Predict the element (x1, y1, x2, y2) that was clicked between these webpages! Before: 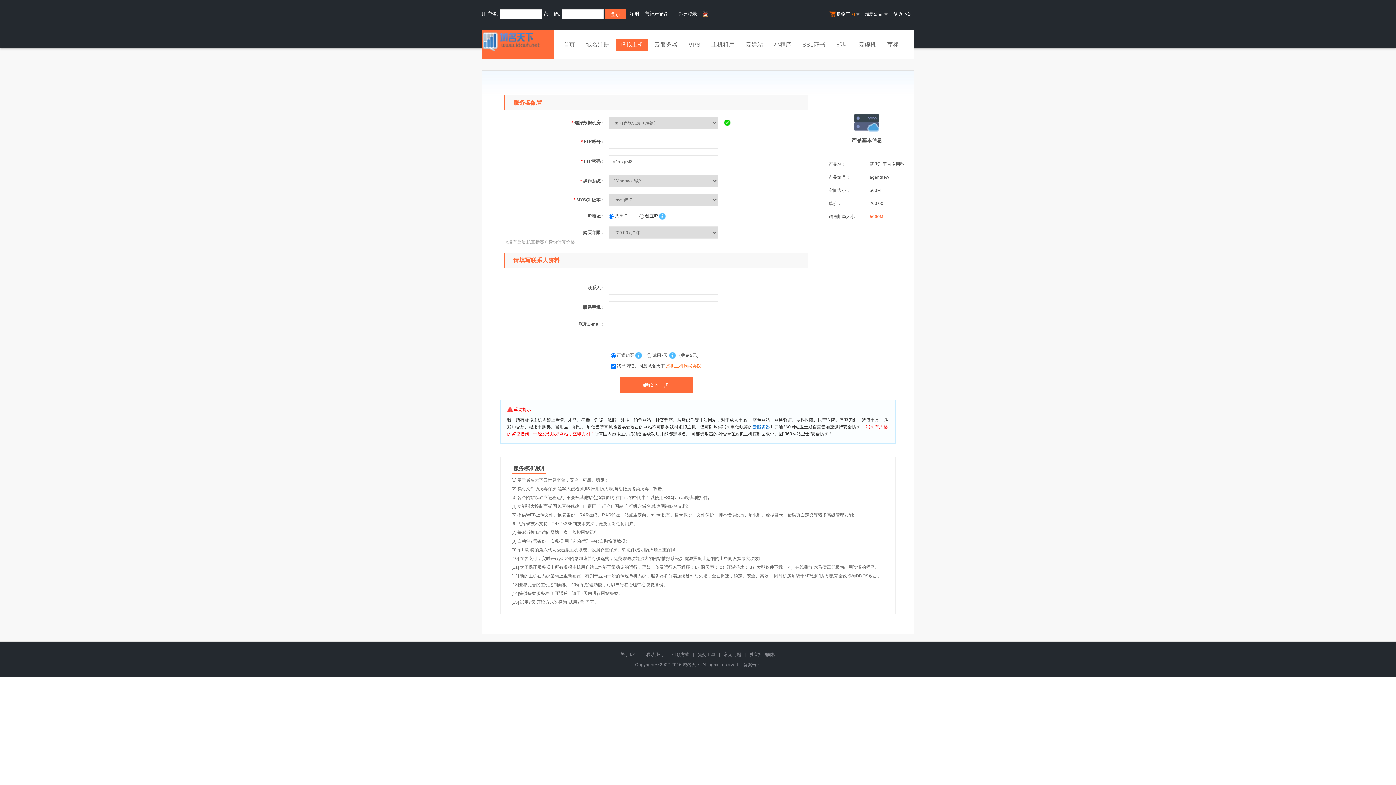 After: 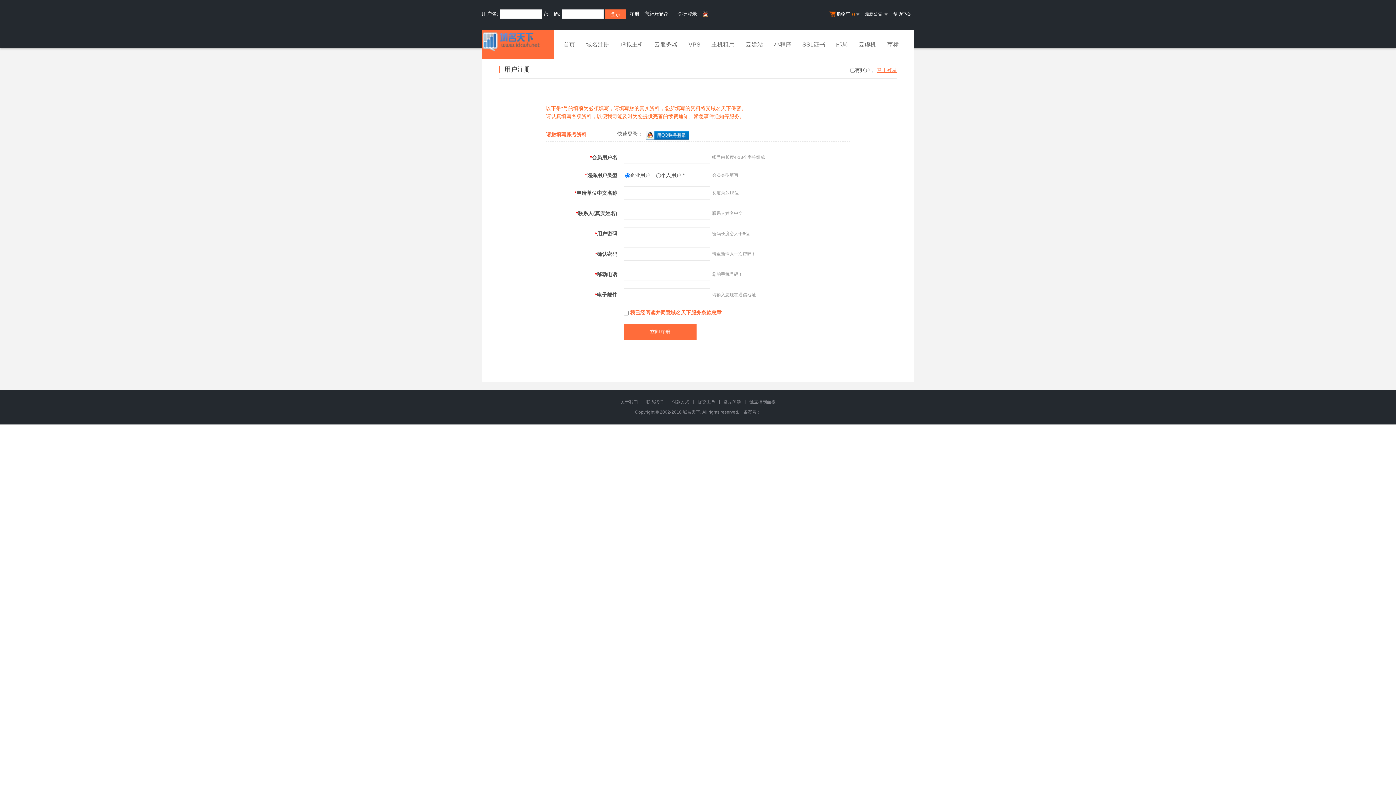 Action: label: 注册 bbox: (629, 10, 639, 16)